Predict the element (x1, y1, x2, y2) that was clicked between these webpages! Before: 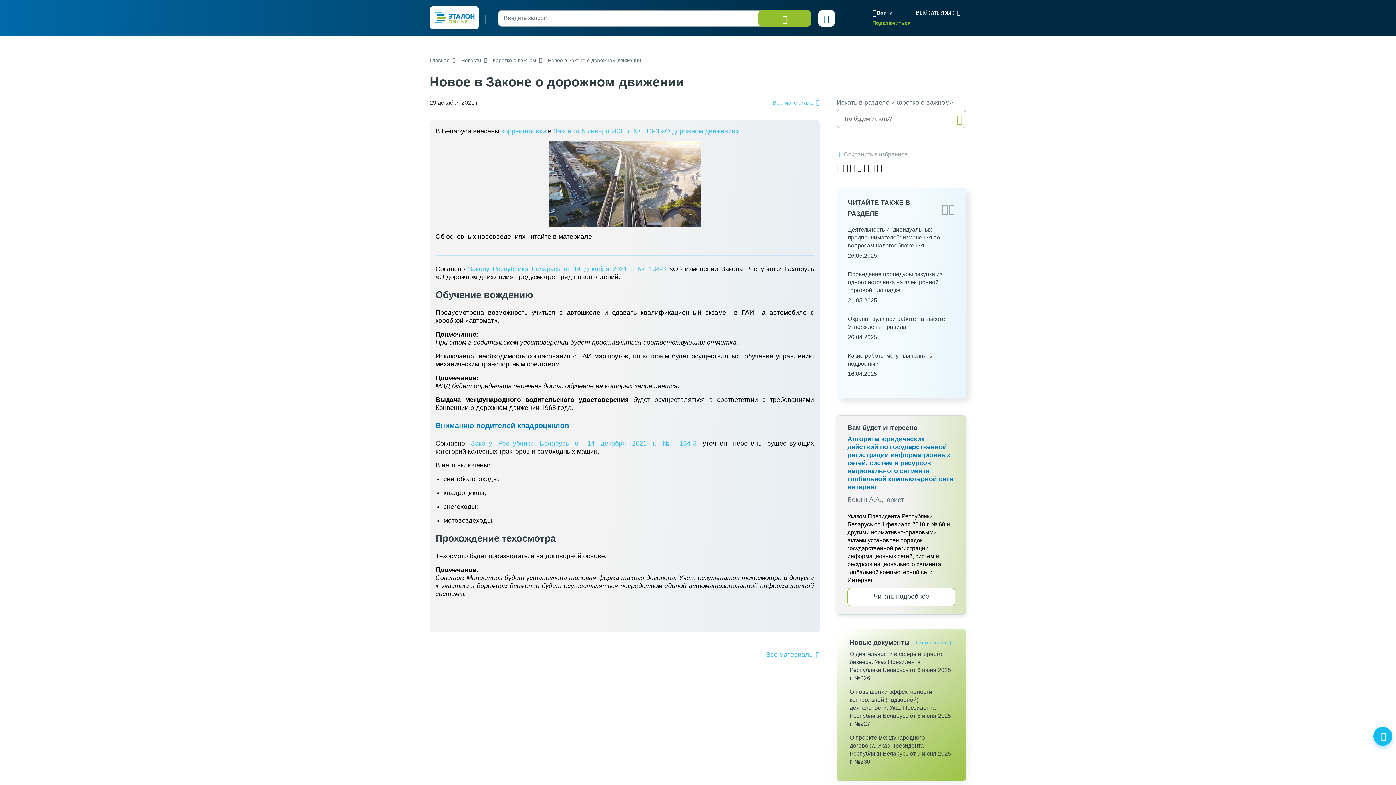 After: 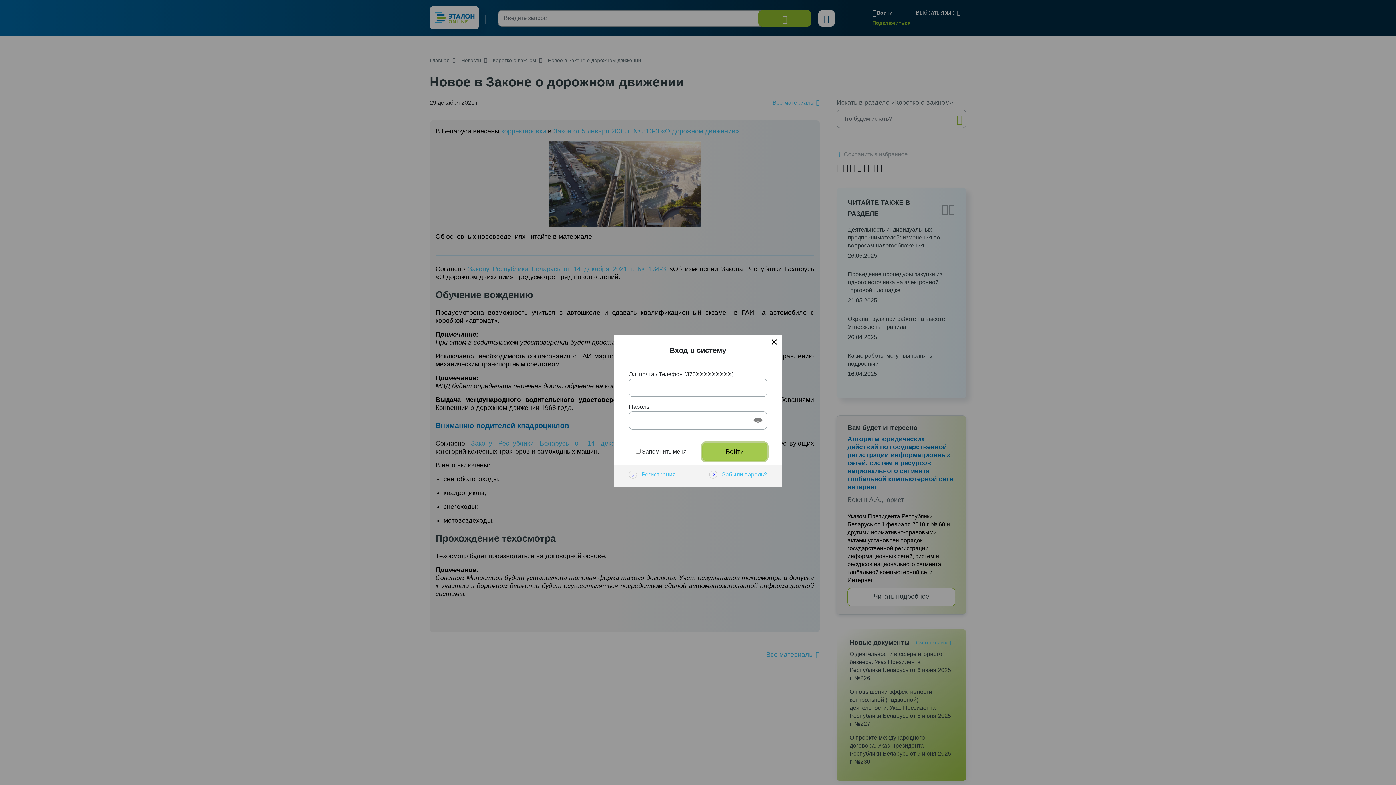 Action: bbox: (872, 9, 910, 16) label: Войти